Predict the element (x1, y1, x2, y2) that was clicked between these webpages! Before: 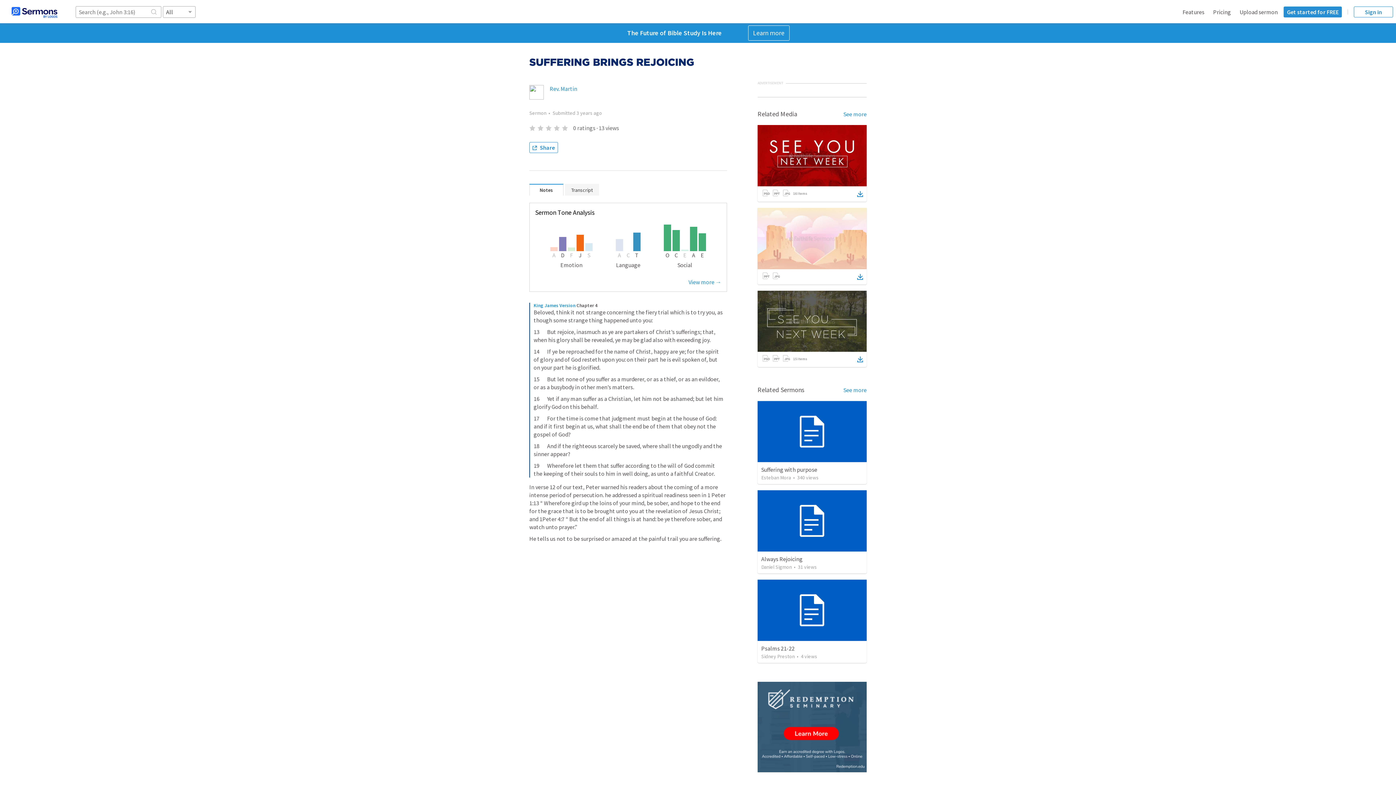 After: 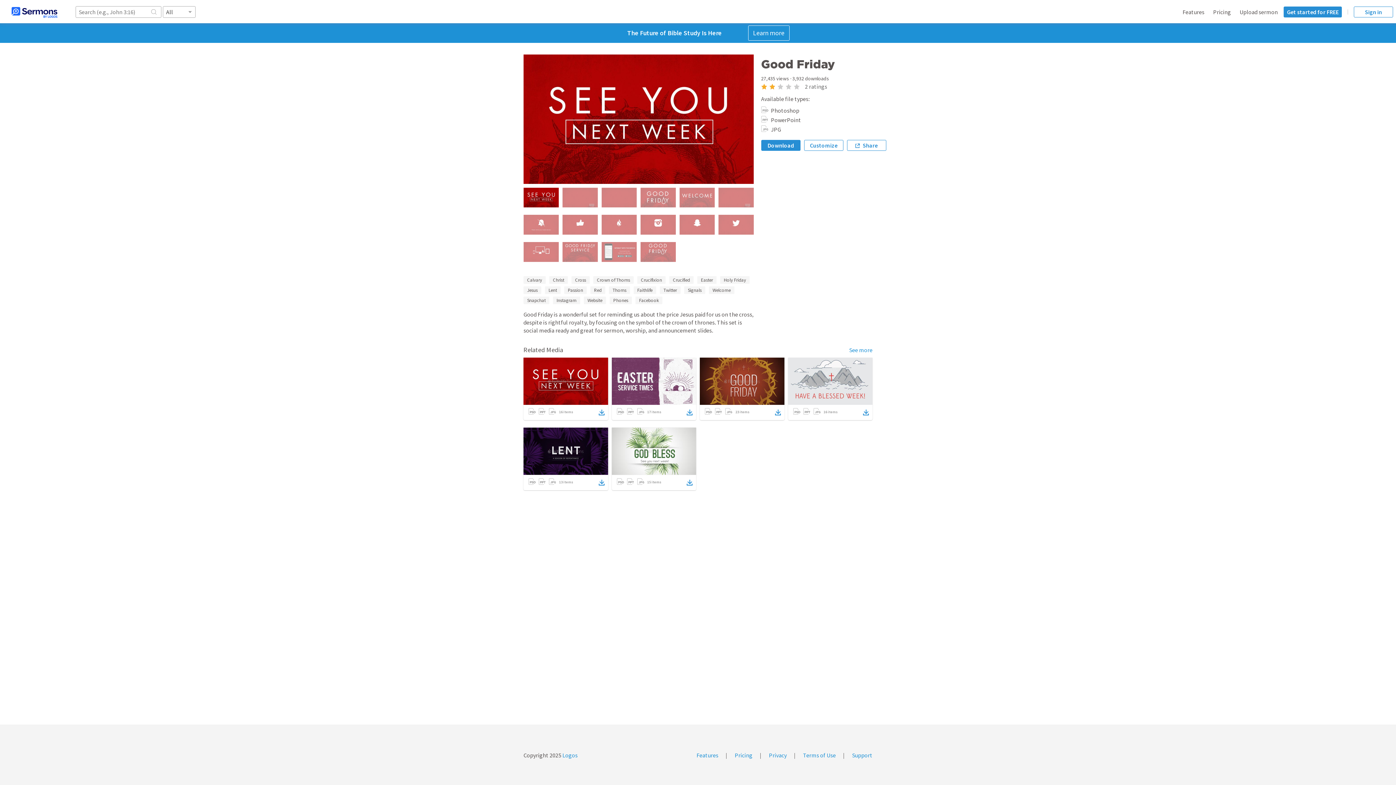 Action: bbox: (857, 189, 863, 198)